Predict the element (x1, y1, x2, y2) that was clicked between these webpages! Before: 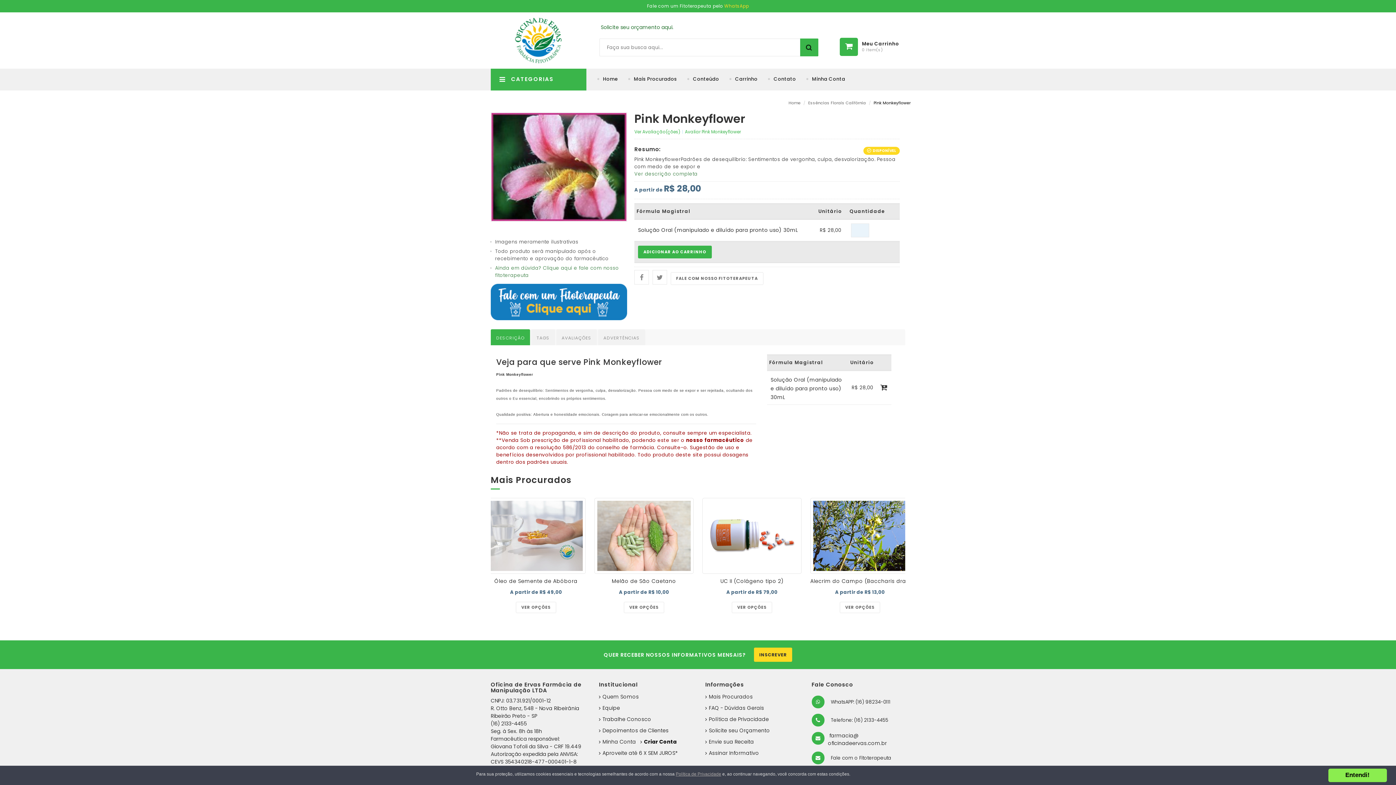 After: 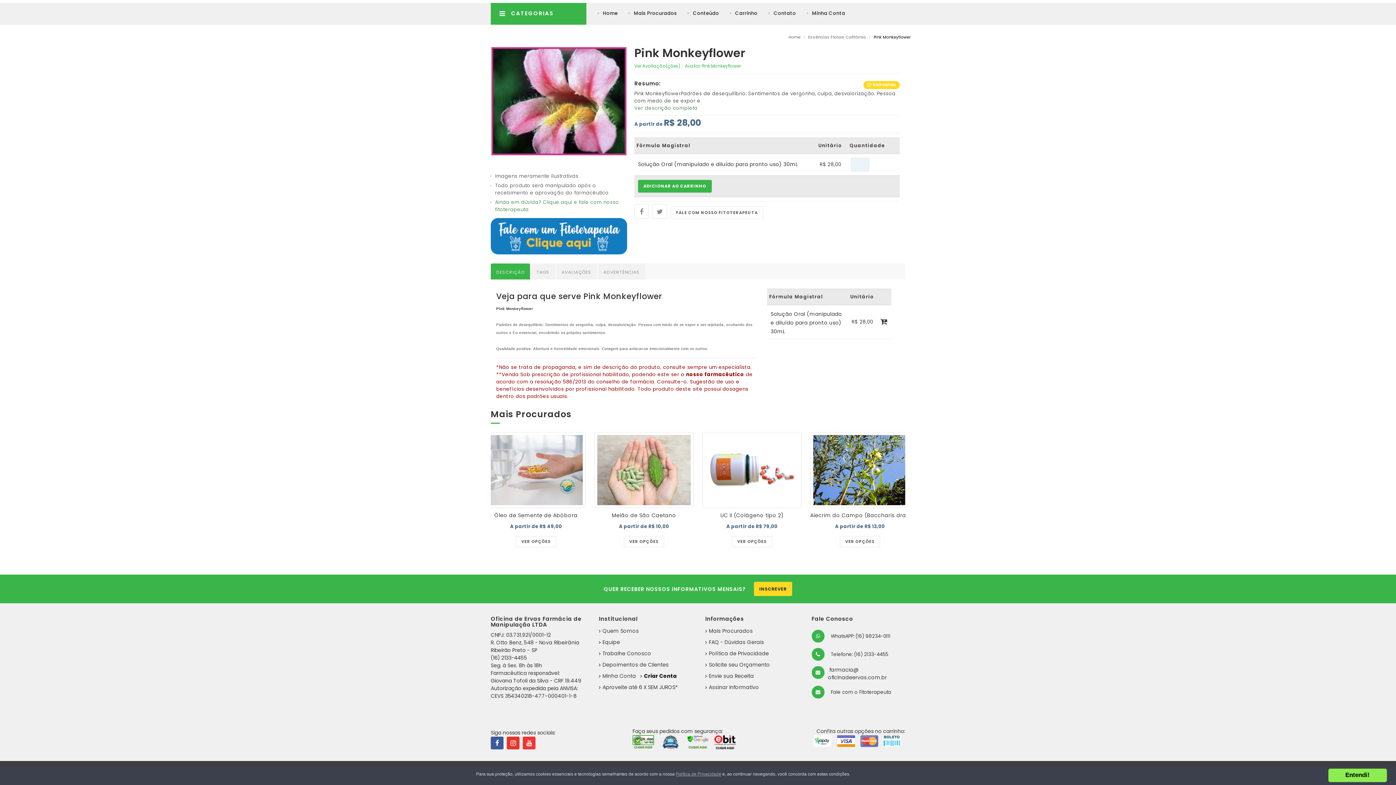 Action: bbox: (685, 128, 741, 134) label: Avaliar Pink Monkeyflower